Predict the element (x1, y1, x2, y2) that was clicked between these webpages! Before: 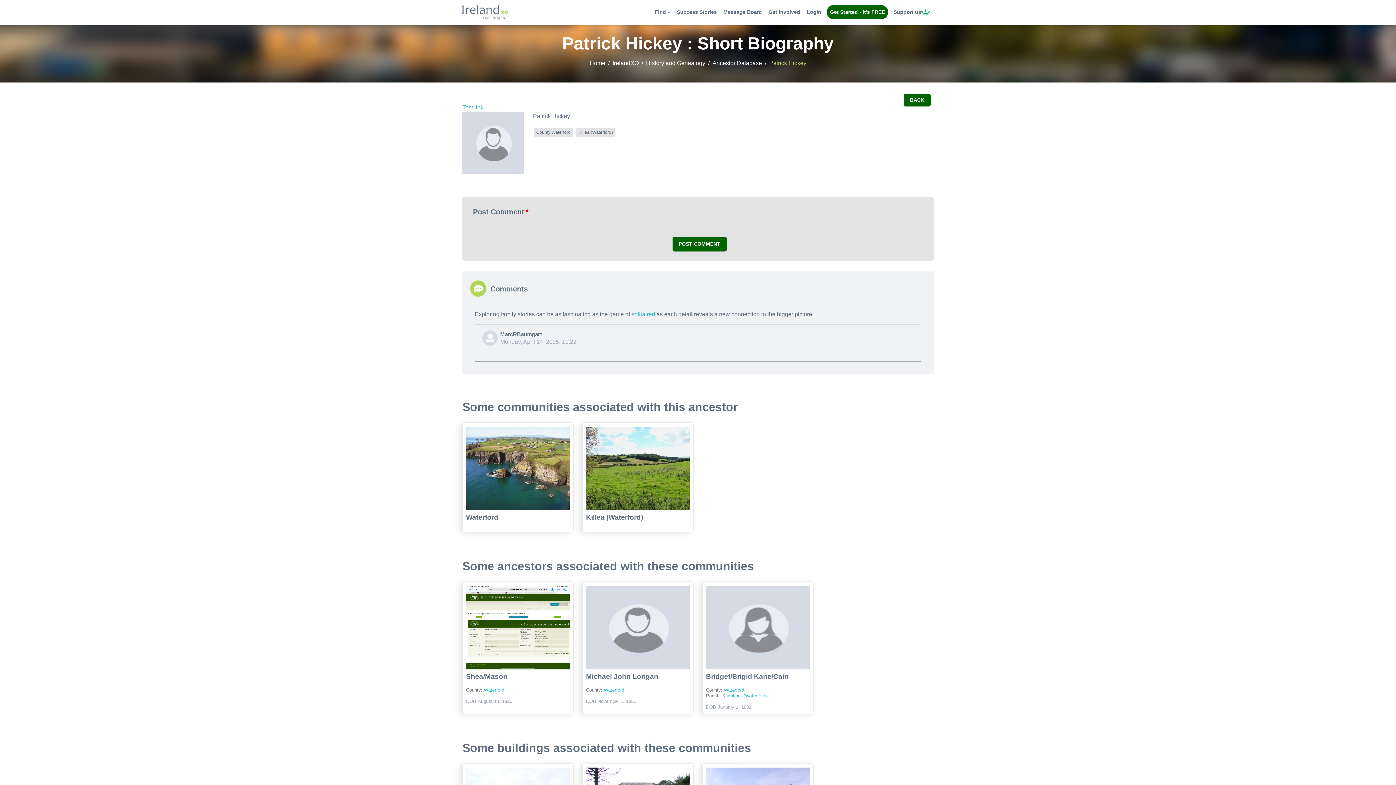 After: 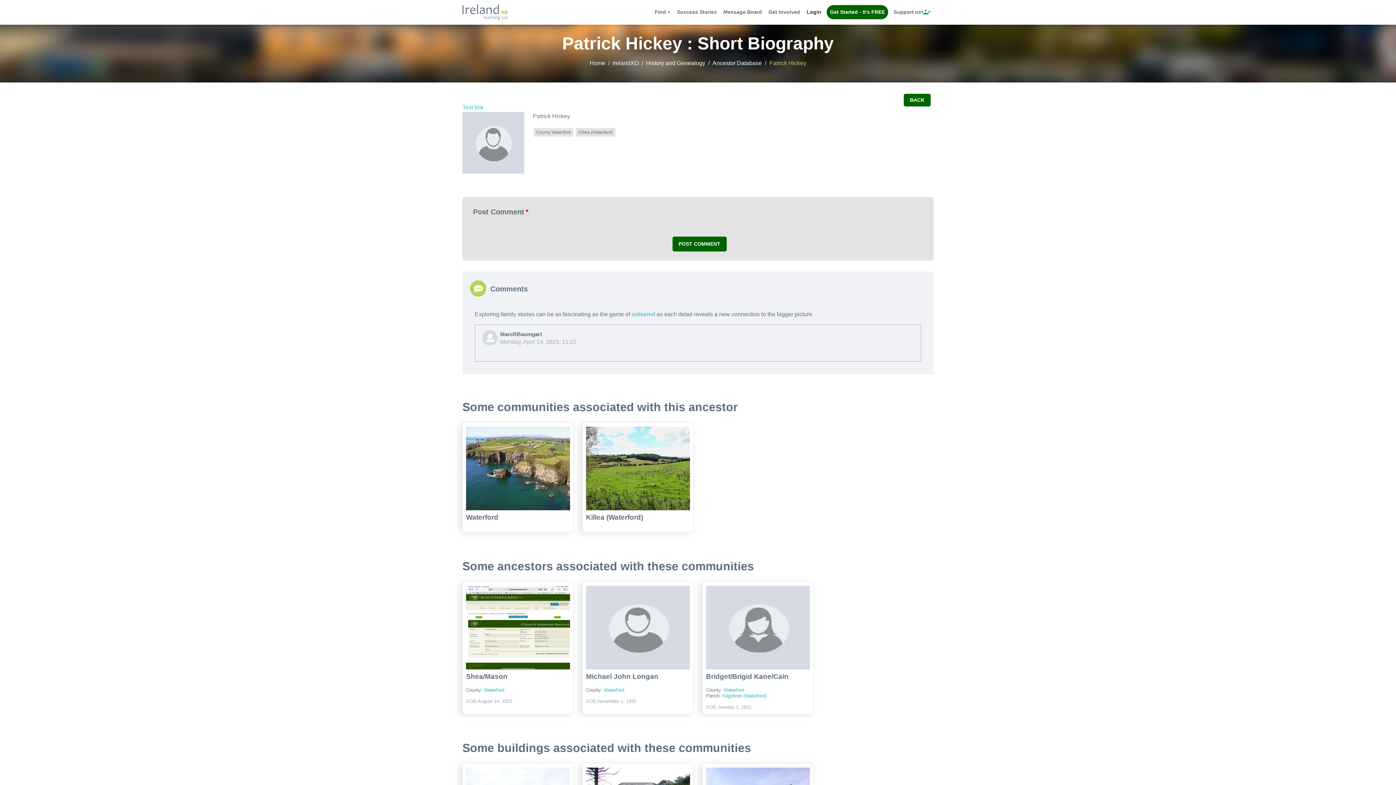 Action: bbox: (803, 5, 824, 19) label: Login